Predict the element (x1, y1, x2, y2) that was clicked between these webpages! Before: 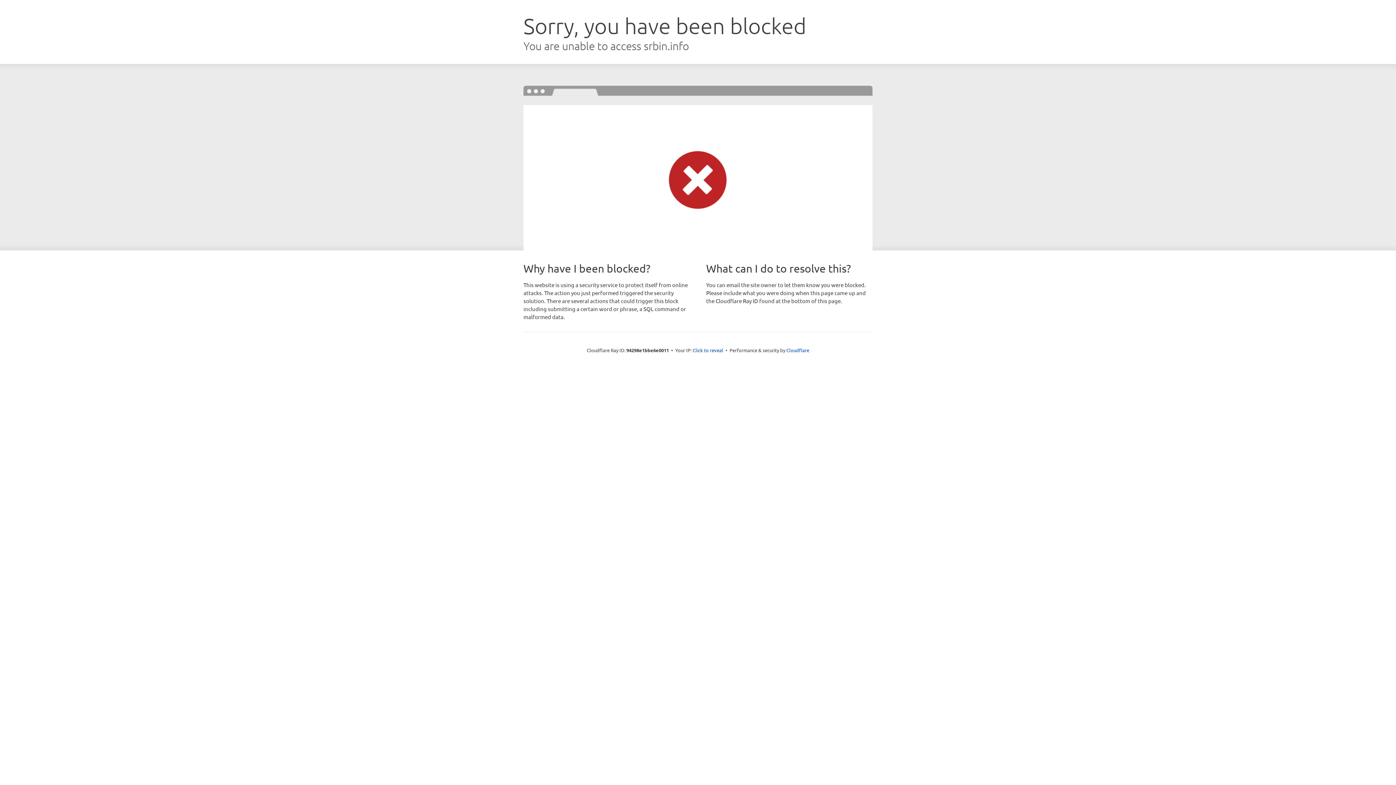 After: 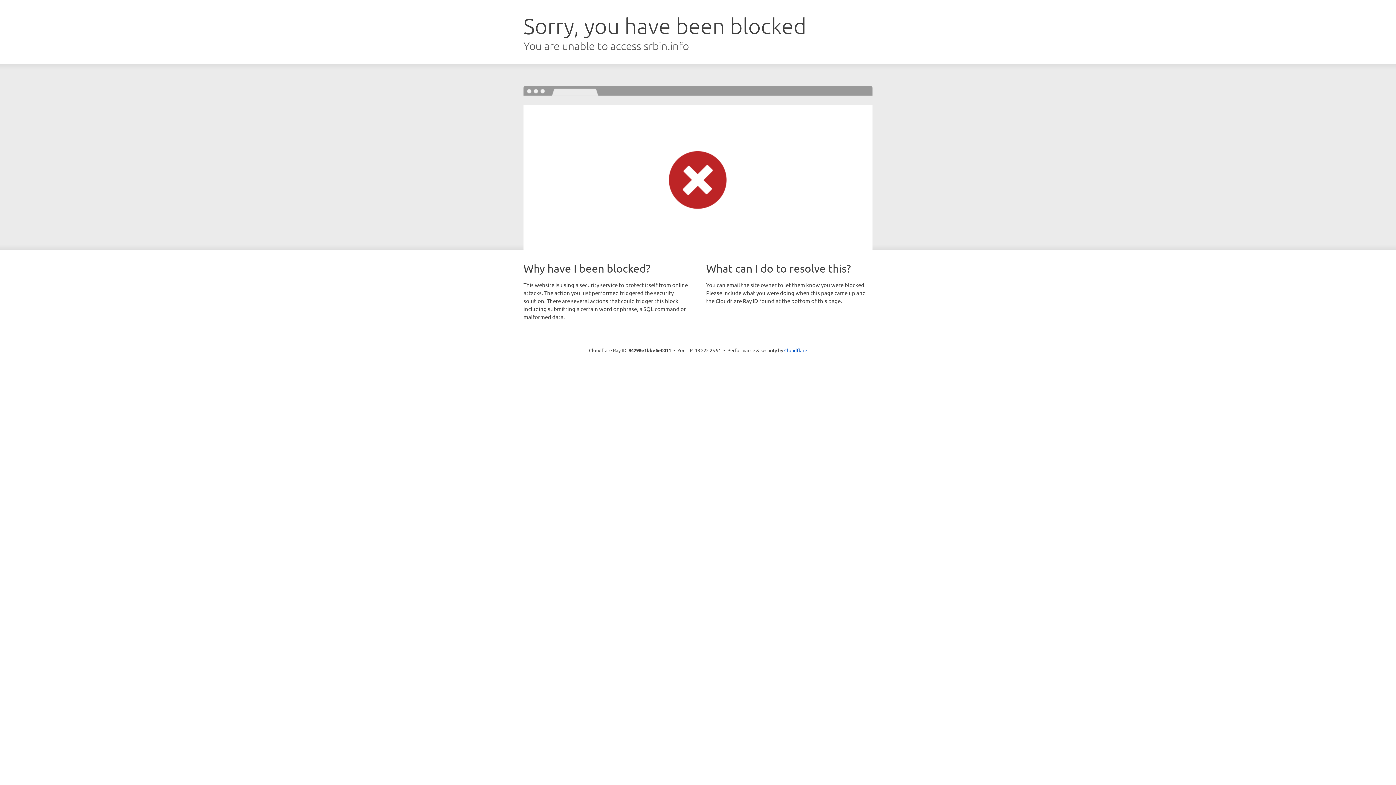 Action: label: Click to reveal bbox: (692, 346, 723, 353)